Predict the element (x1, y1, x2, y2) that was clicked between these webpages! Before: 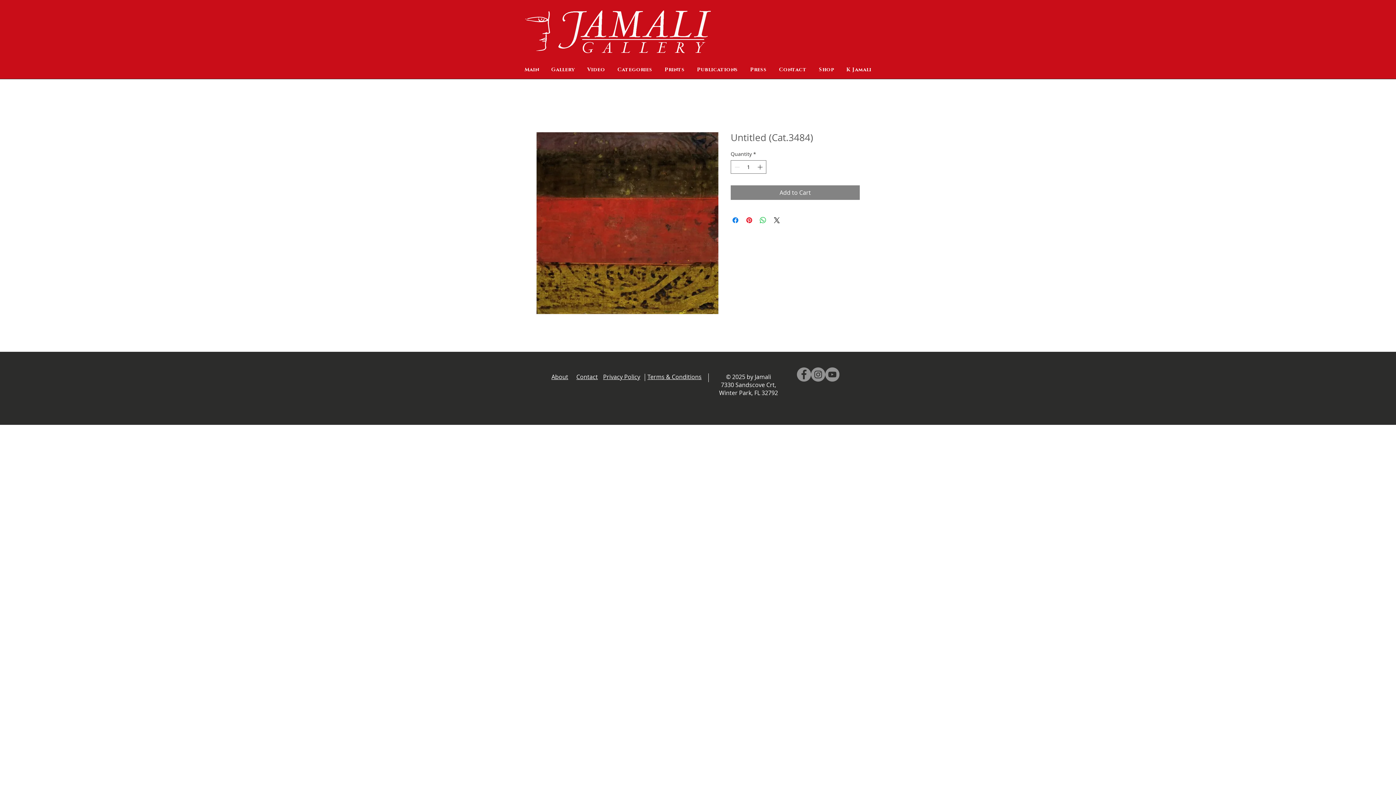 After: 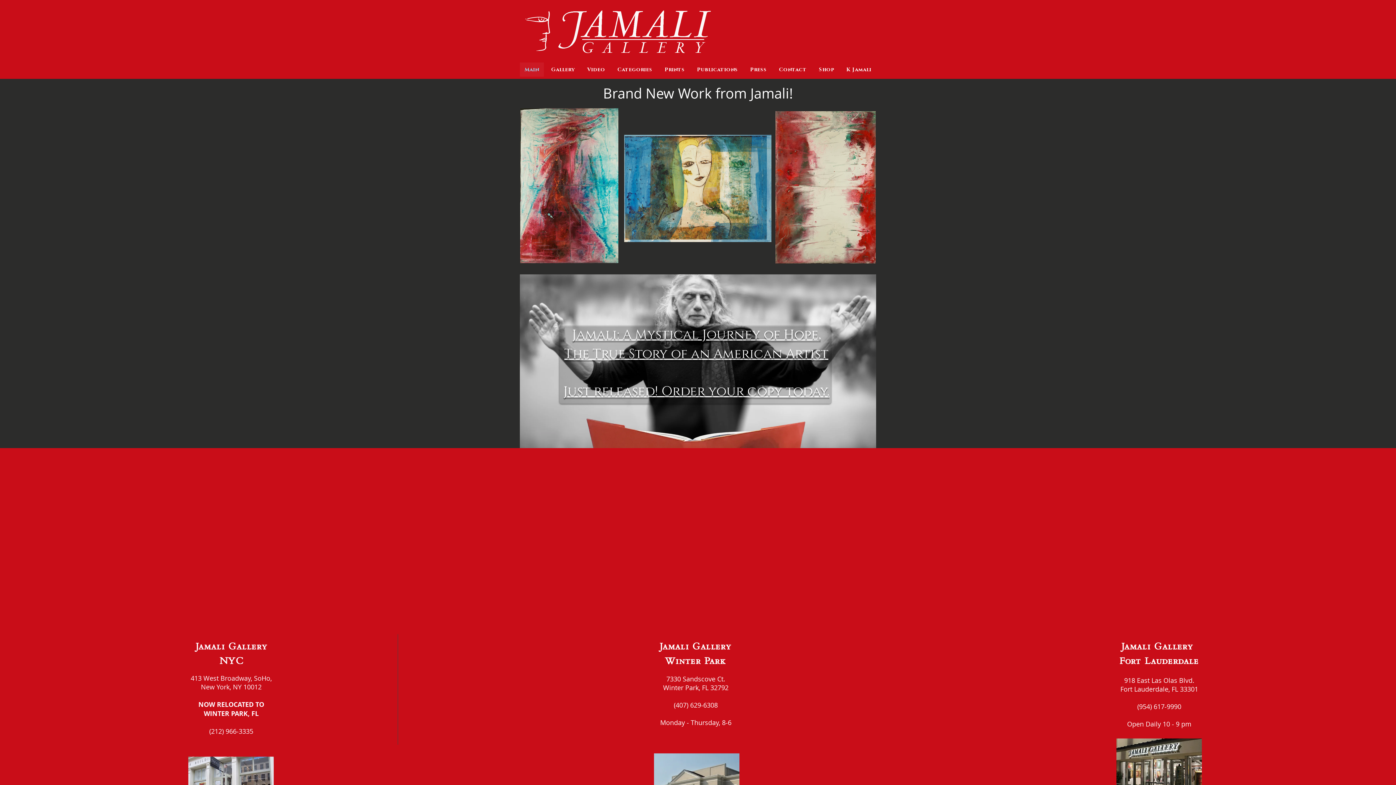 Action: bbox: (520, 62, 543, 76) label: Main